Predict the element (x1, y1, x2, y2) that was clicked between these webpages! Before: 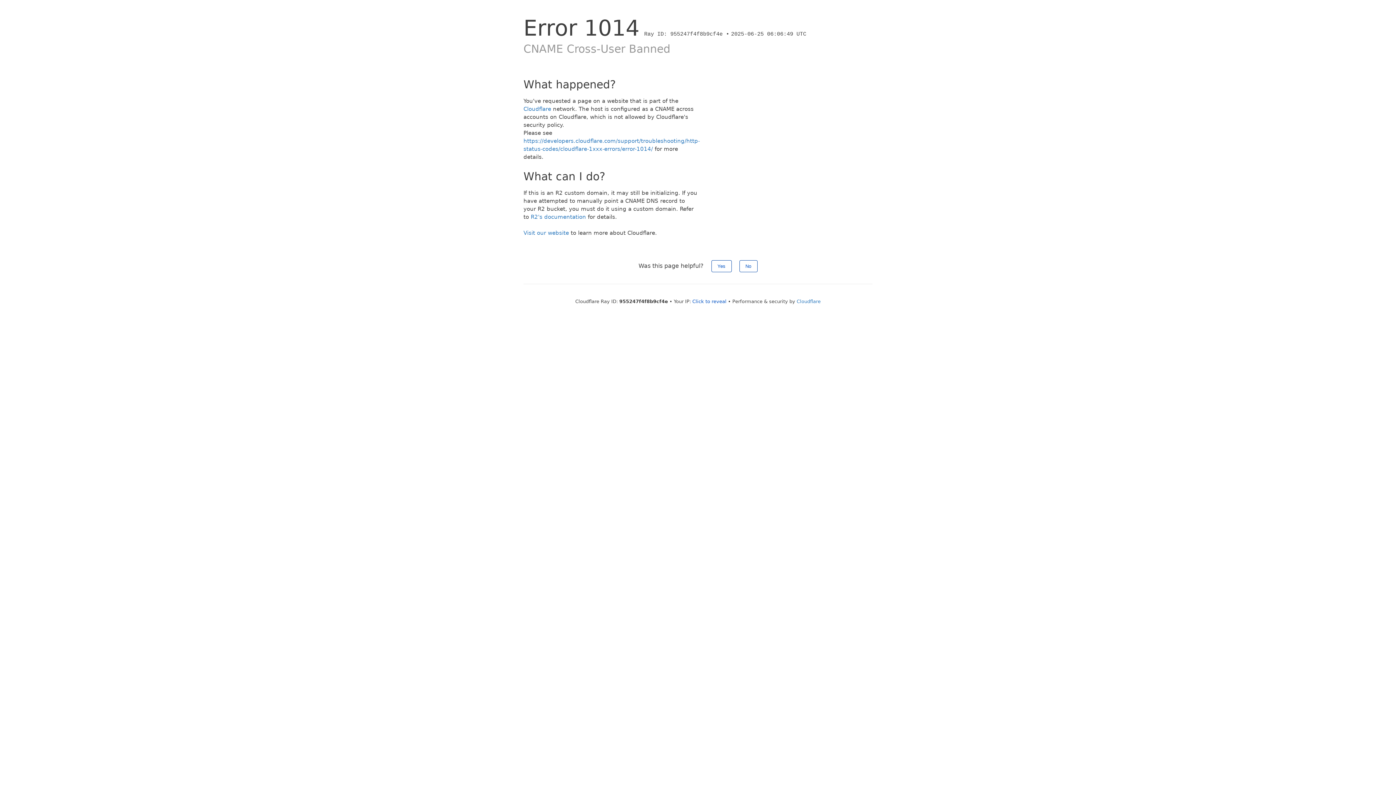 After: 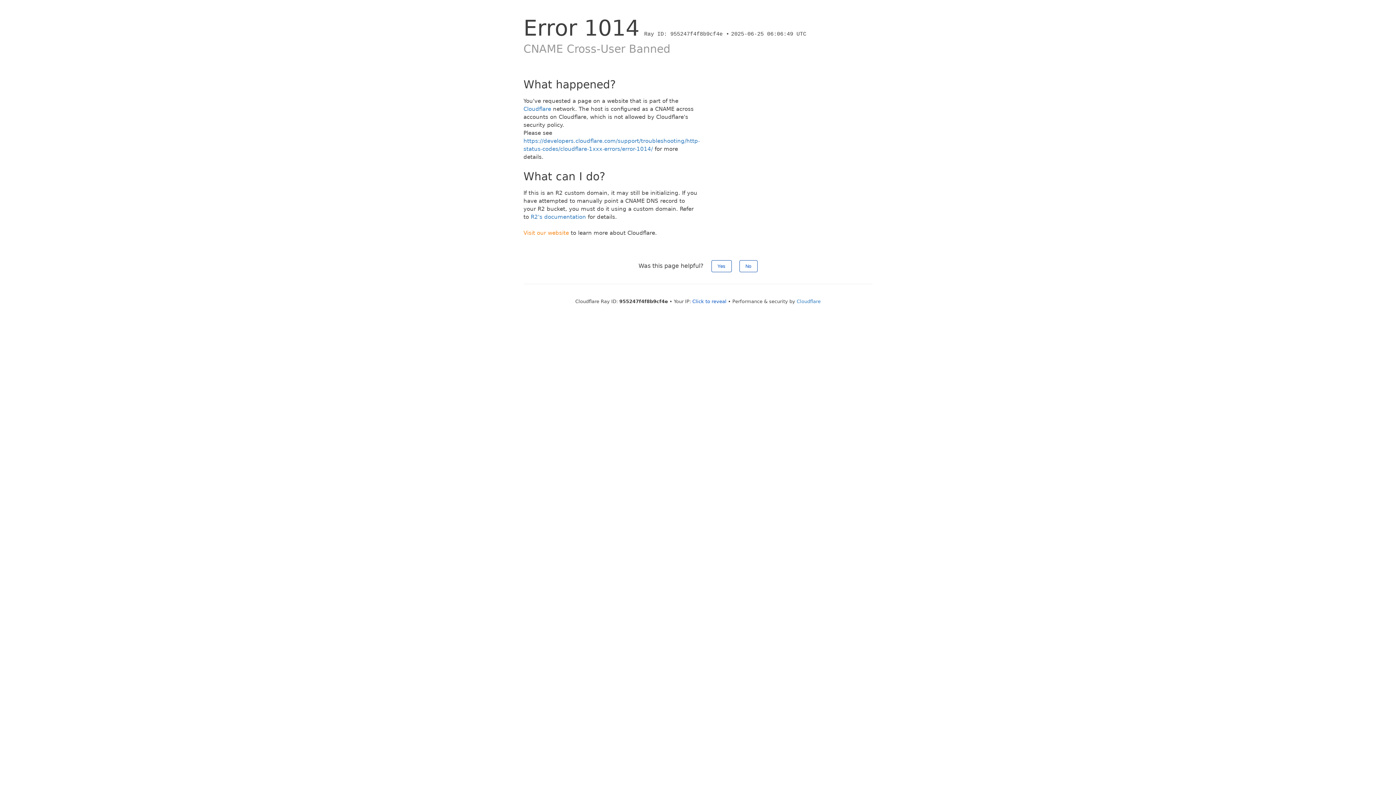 Action: bbox: (523, 229, 569, 236) label: Visit our website